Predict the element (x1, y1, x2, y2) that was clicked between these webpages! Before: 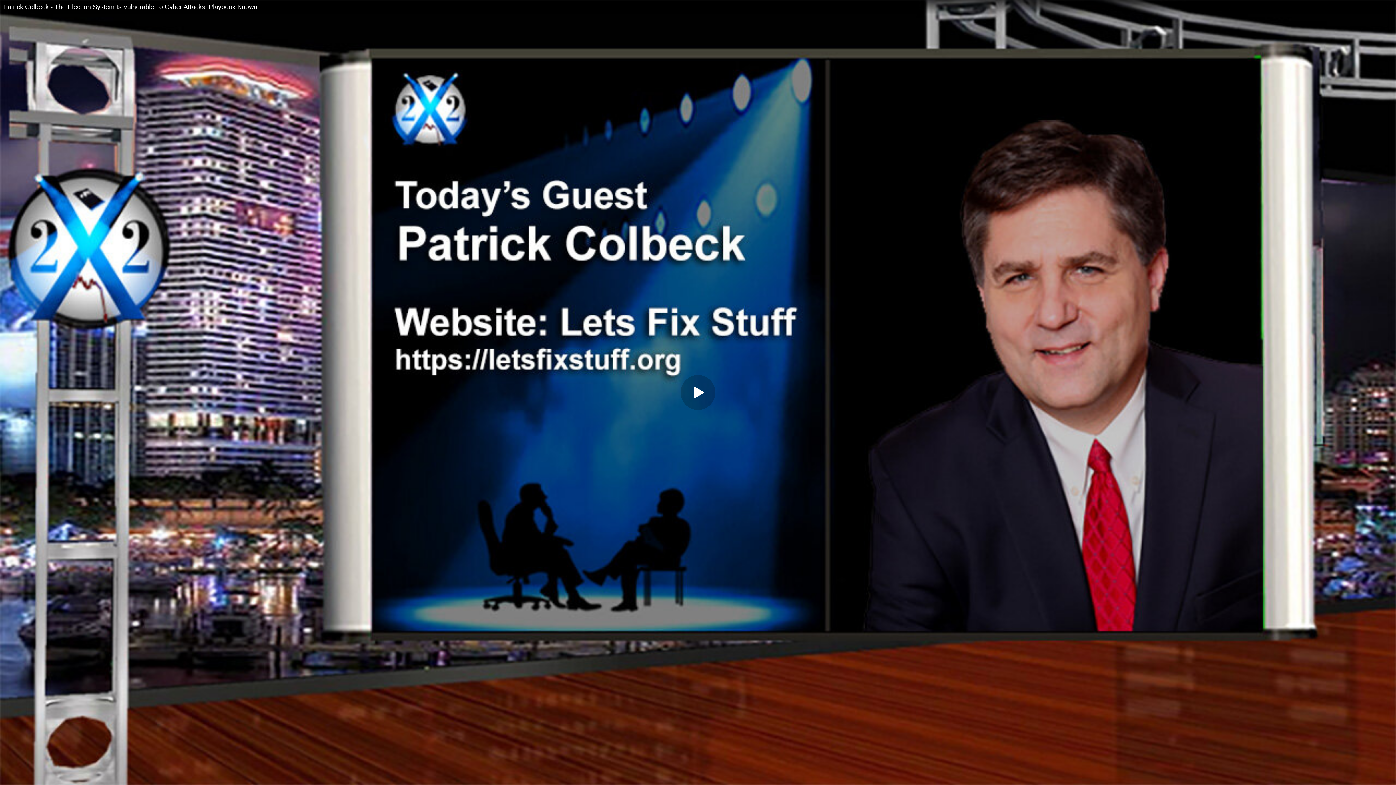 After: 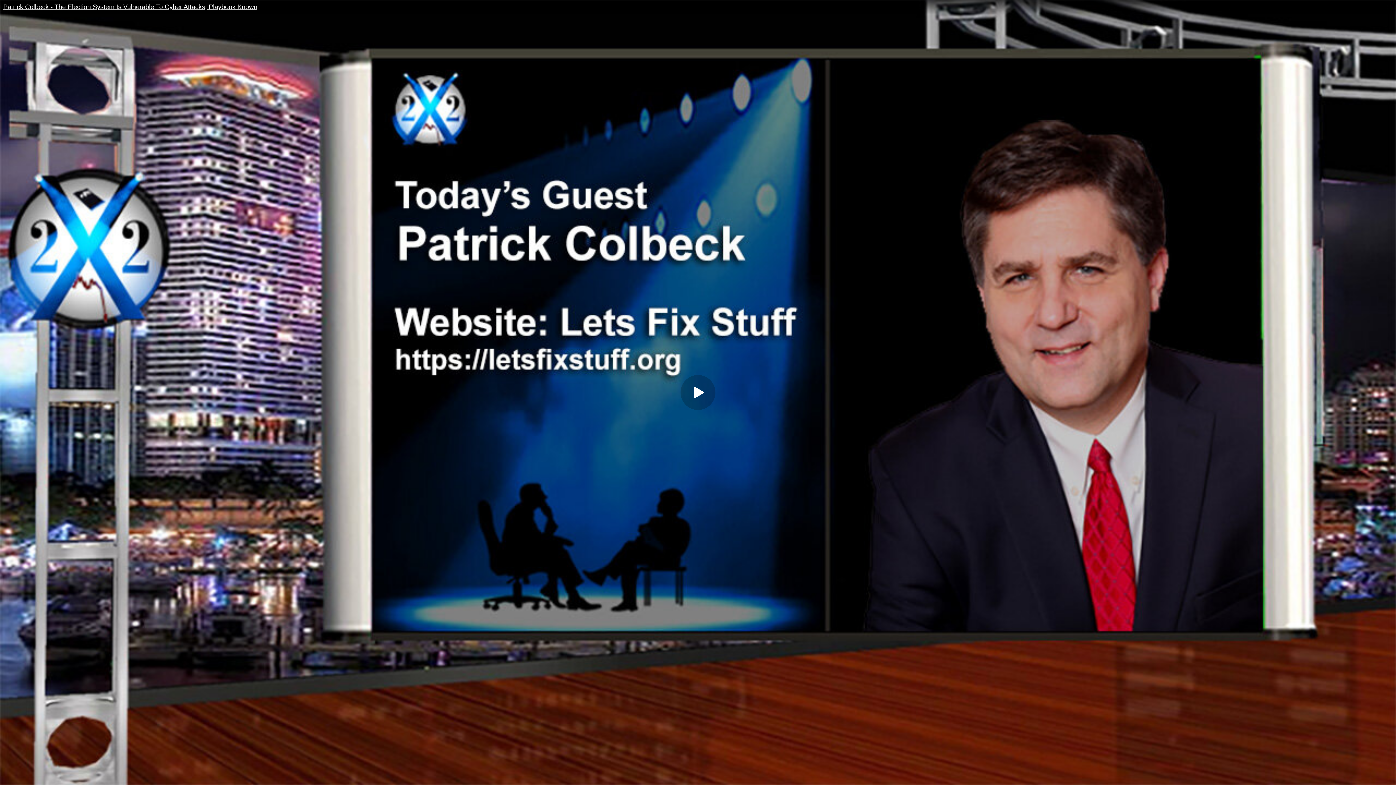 Action: label: Patrick Colbeck - The Election System Is Vulnerable To Cyber Attacks, Playbook Known bbox: (0, 0, 1396, 14)